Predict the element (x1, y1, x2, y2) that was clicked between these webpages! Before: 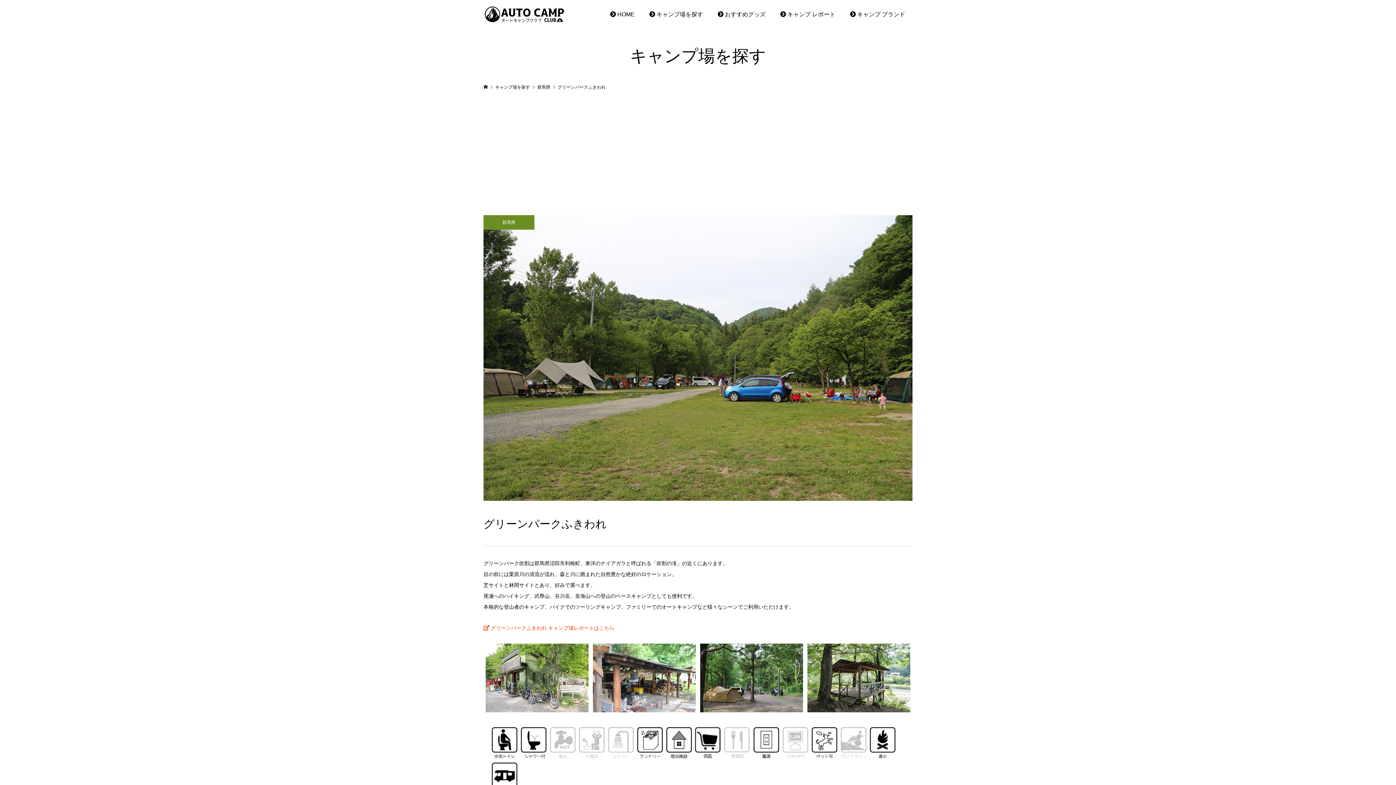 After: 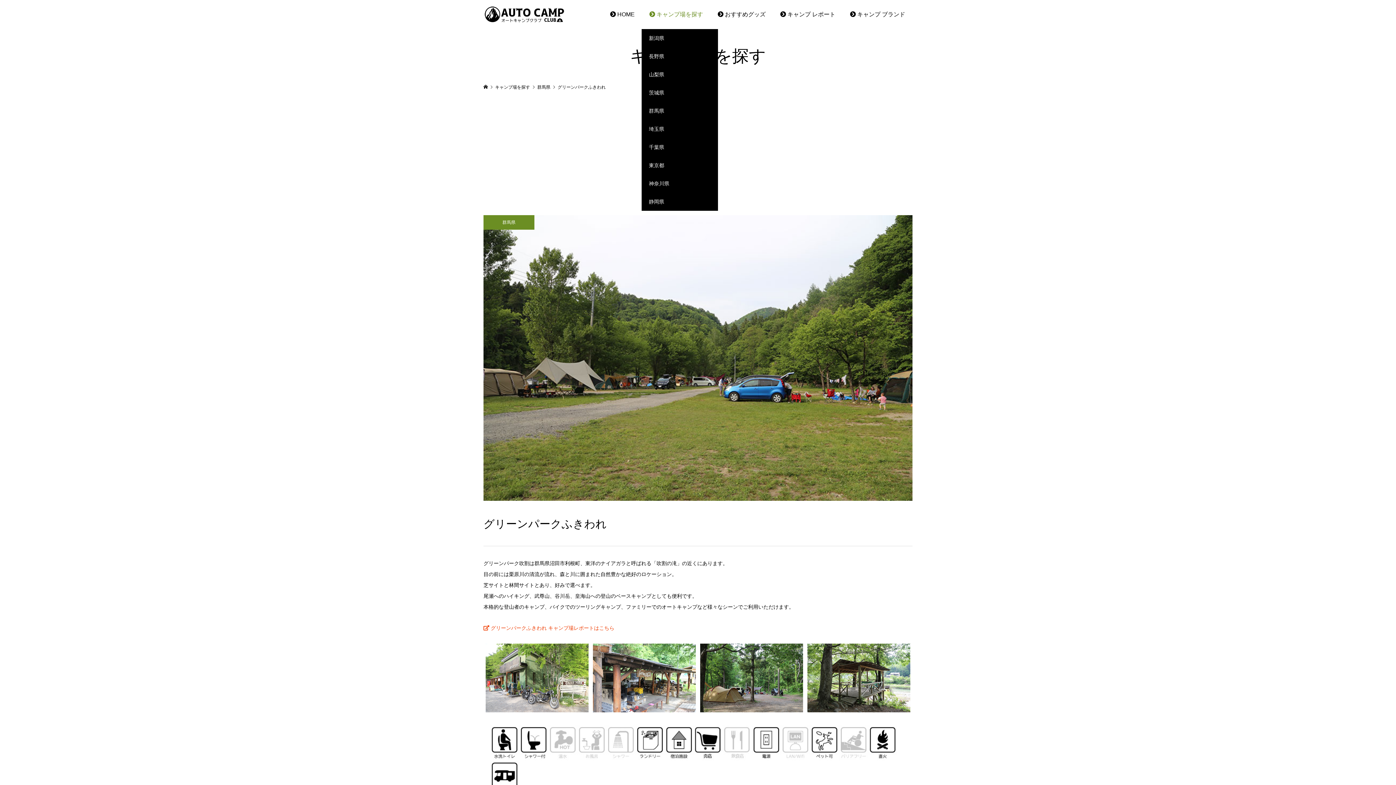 Action: label:  キャンプ場を探す bbox: (642, 0, 710, 29)